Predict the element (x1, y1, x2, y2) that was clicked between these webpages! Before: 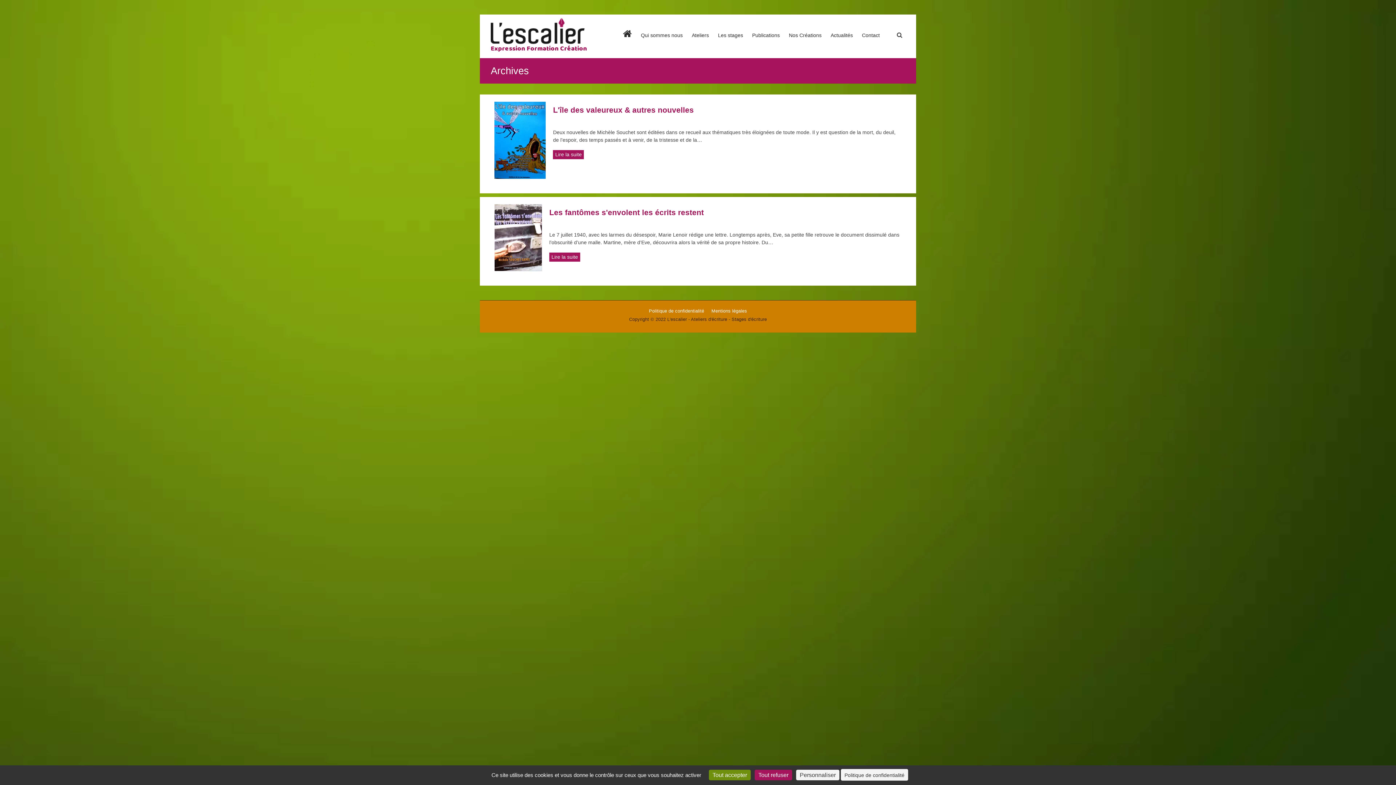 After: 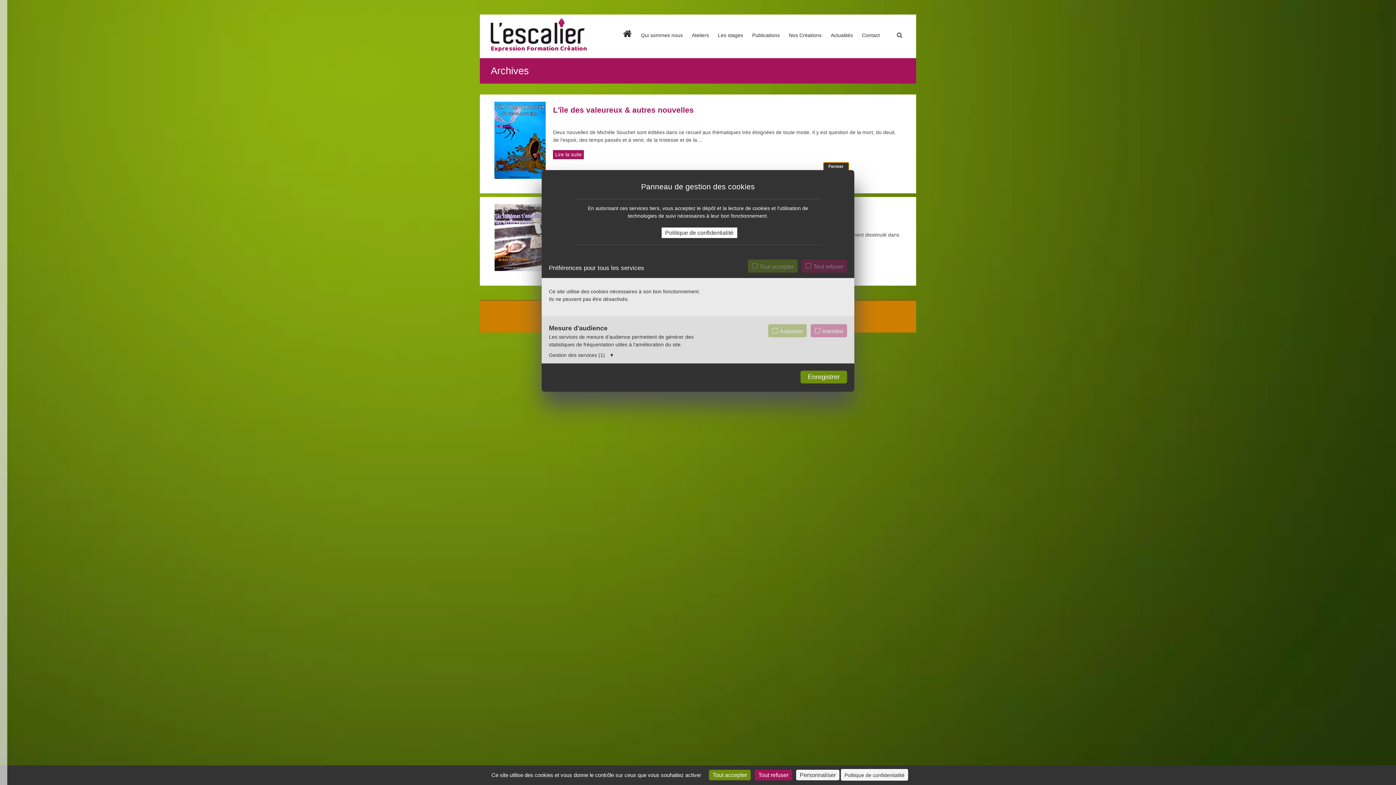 Action: bbox: (796, 770, 839, 780) label: Personnaliser (fenêtre modale)